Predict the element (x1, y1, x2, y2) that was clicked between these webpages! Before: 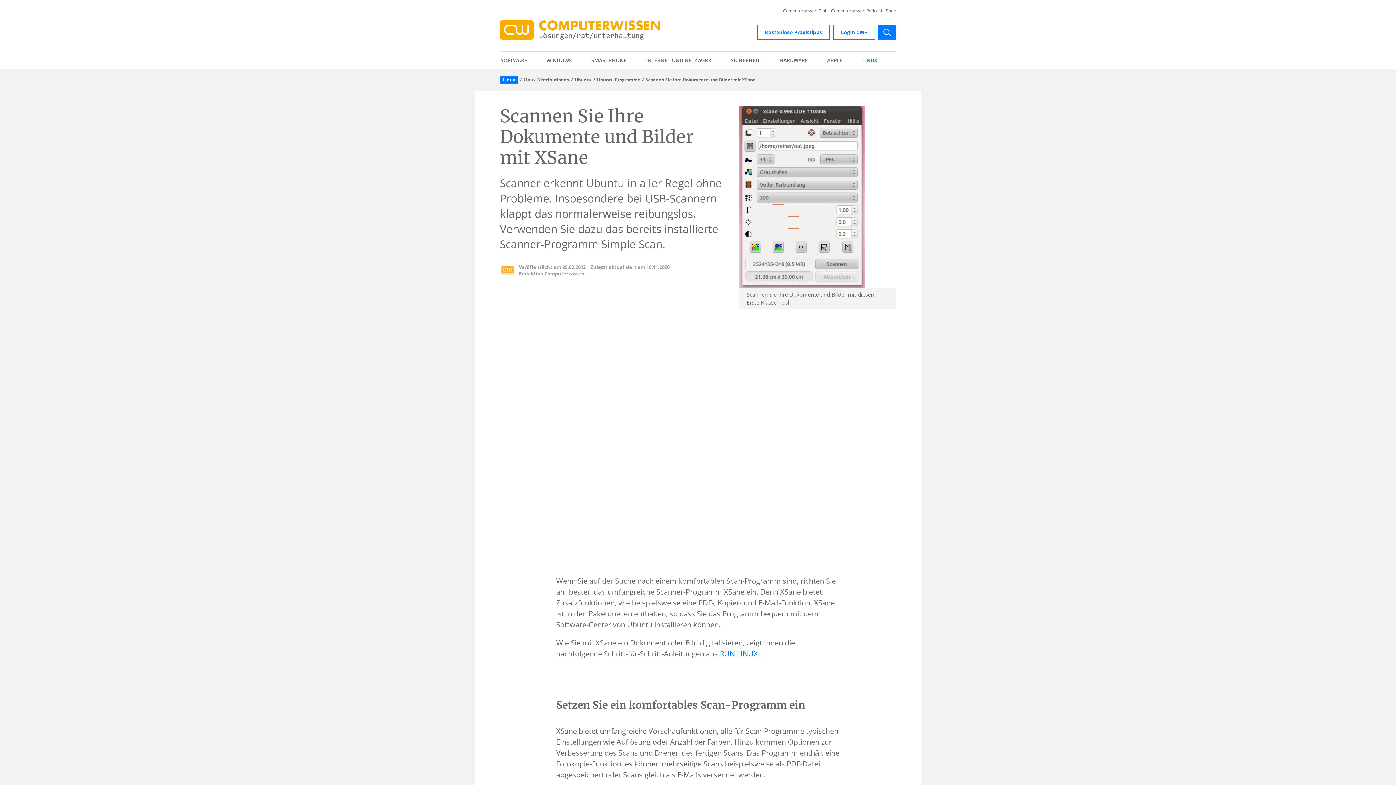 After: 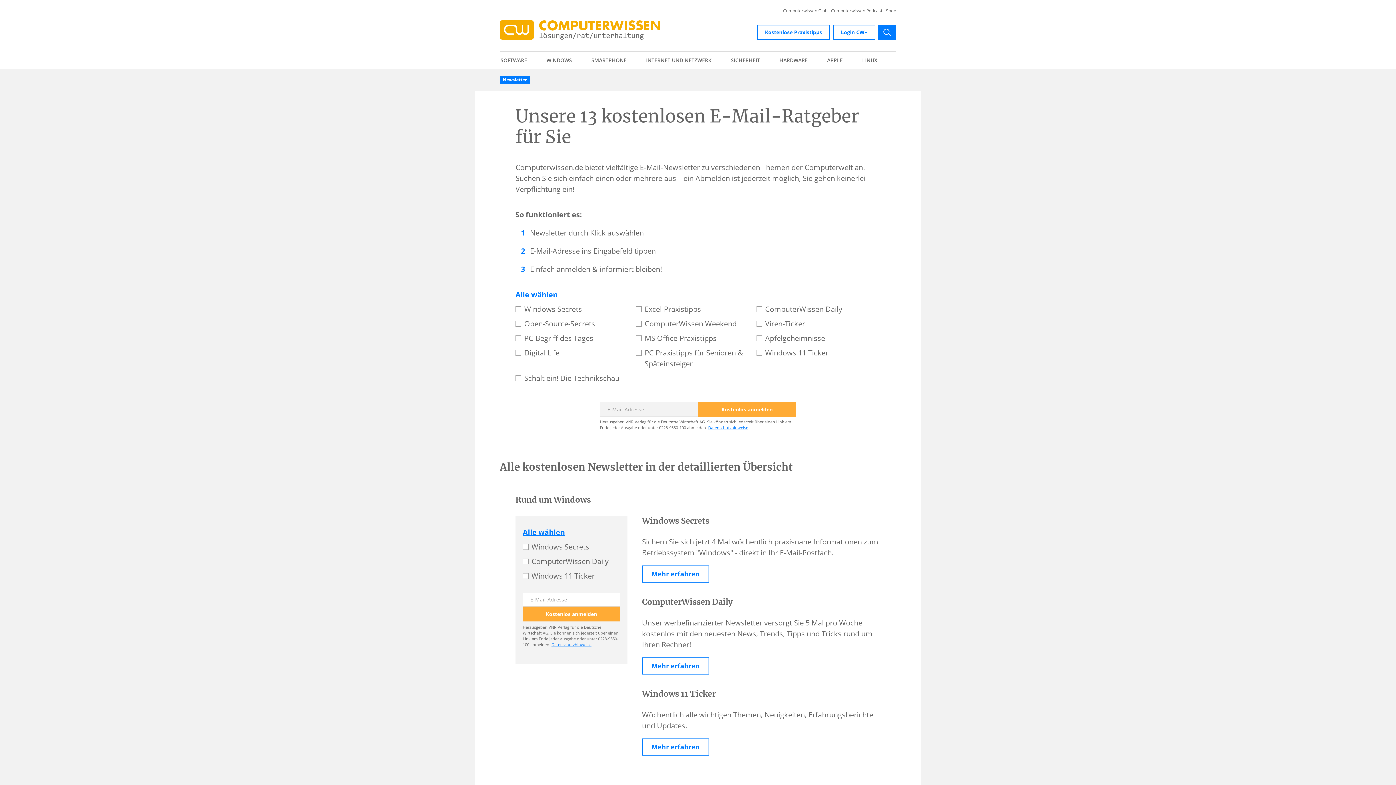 Action: bbox: (757, 24, 830, 39) label: Kostenlose Praxistipps